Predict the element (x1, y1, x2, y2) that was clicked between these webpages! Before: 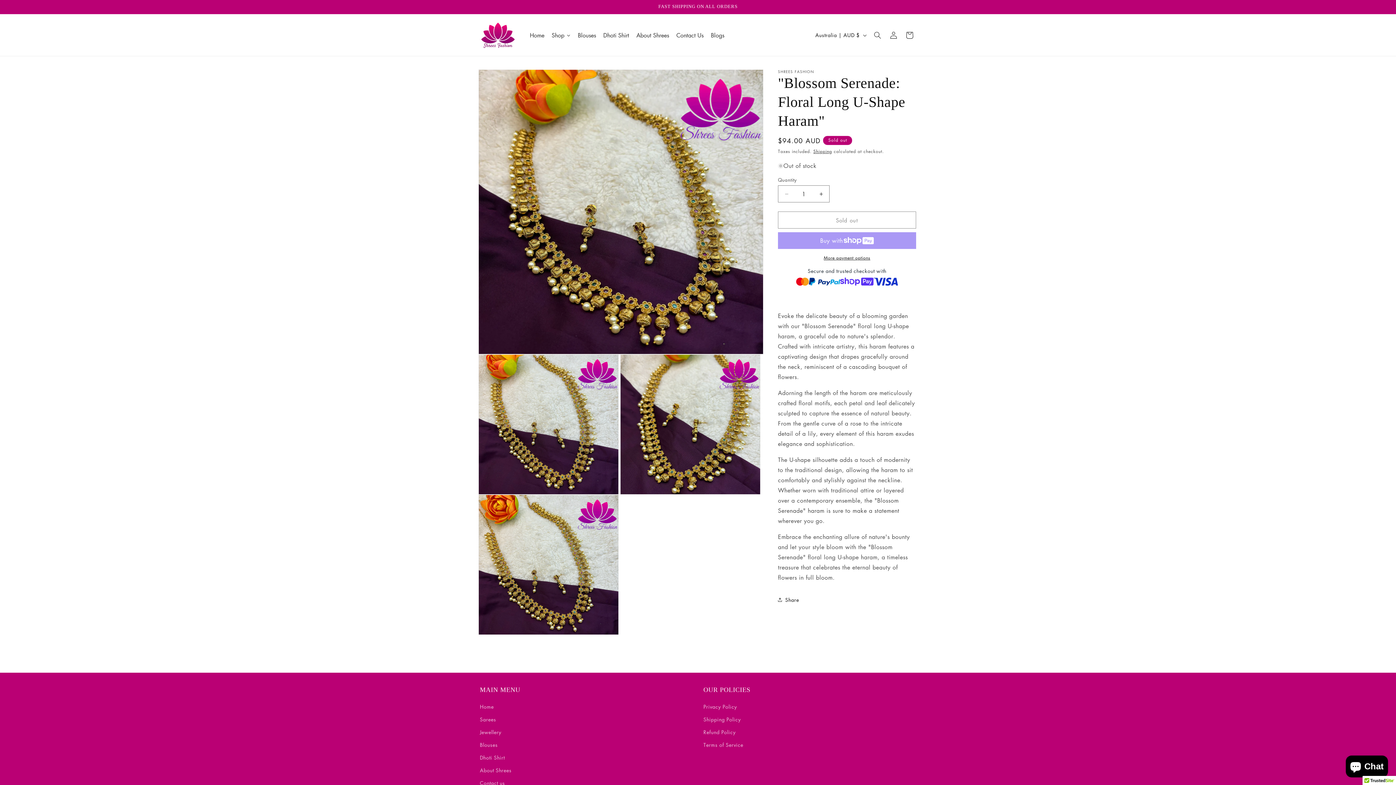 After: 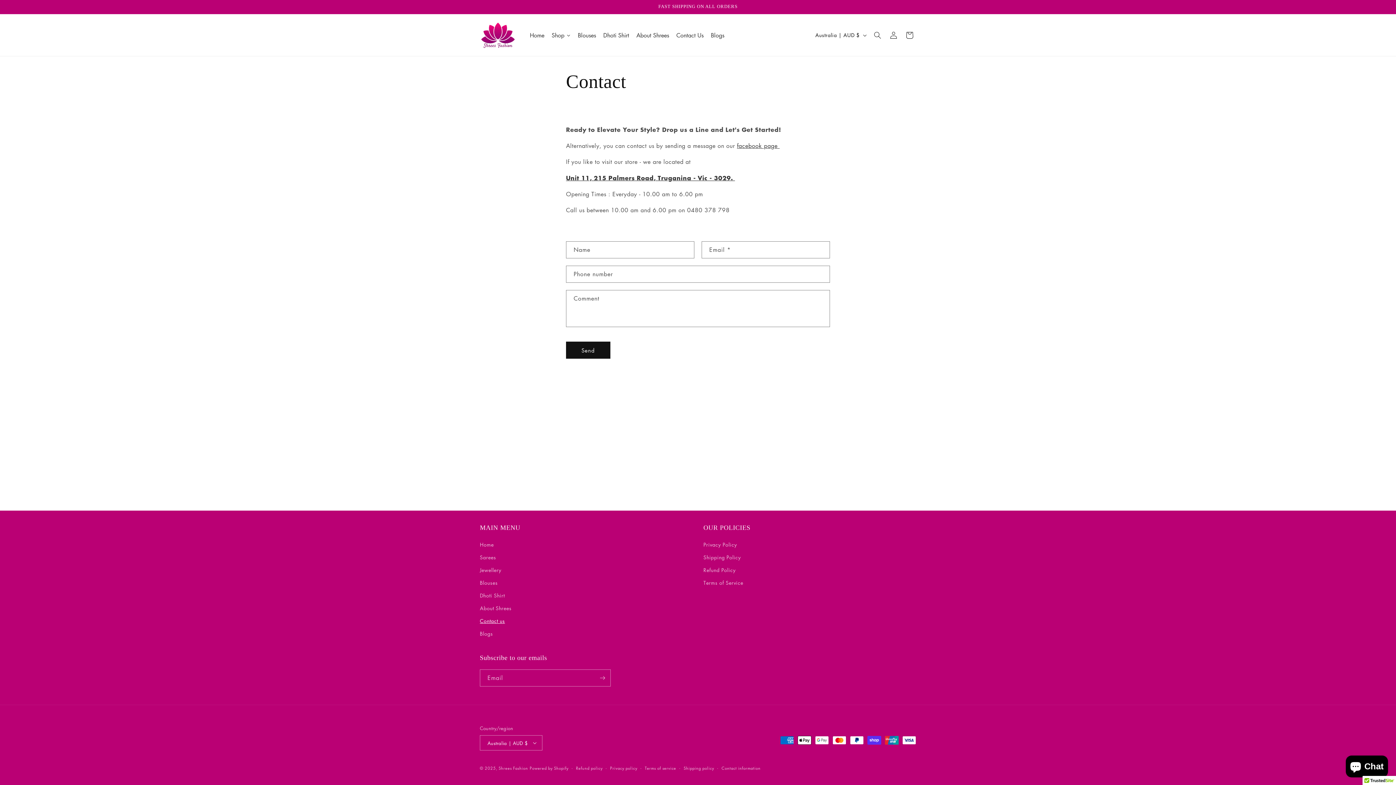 Action: label: Contact us bbox: (480, 777, 505, 789)